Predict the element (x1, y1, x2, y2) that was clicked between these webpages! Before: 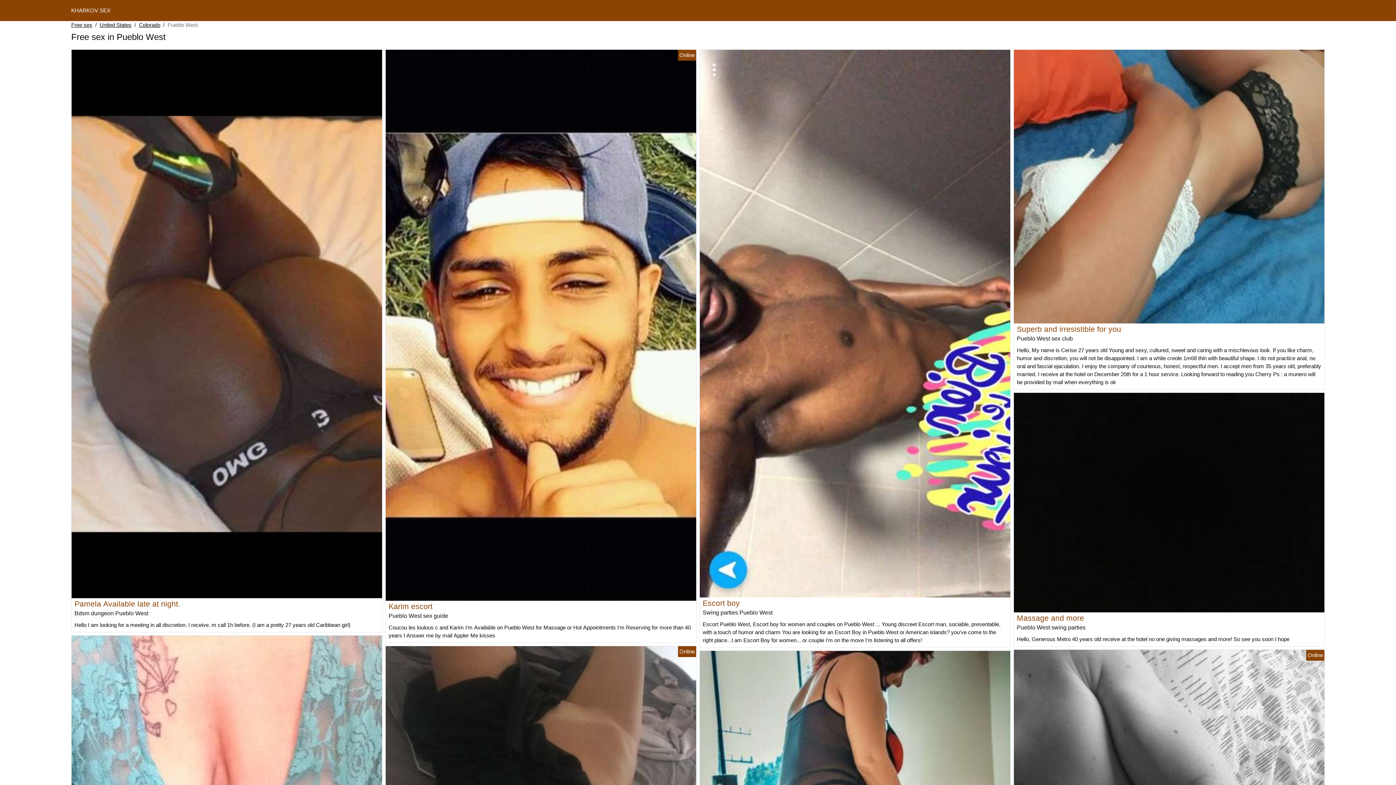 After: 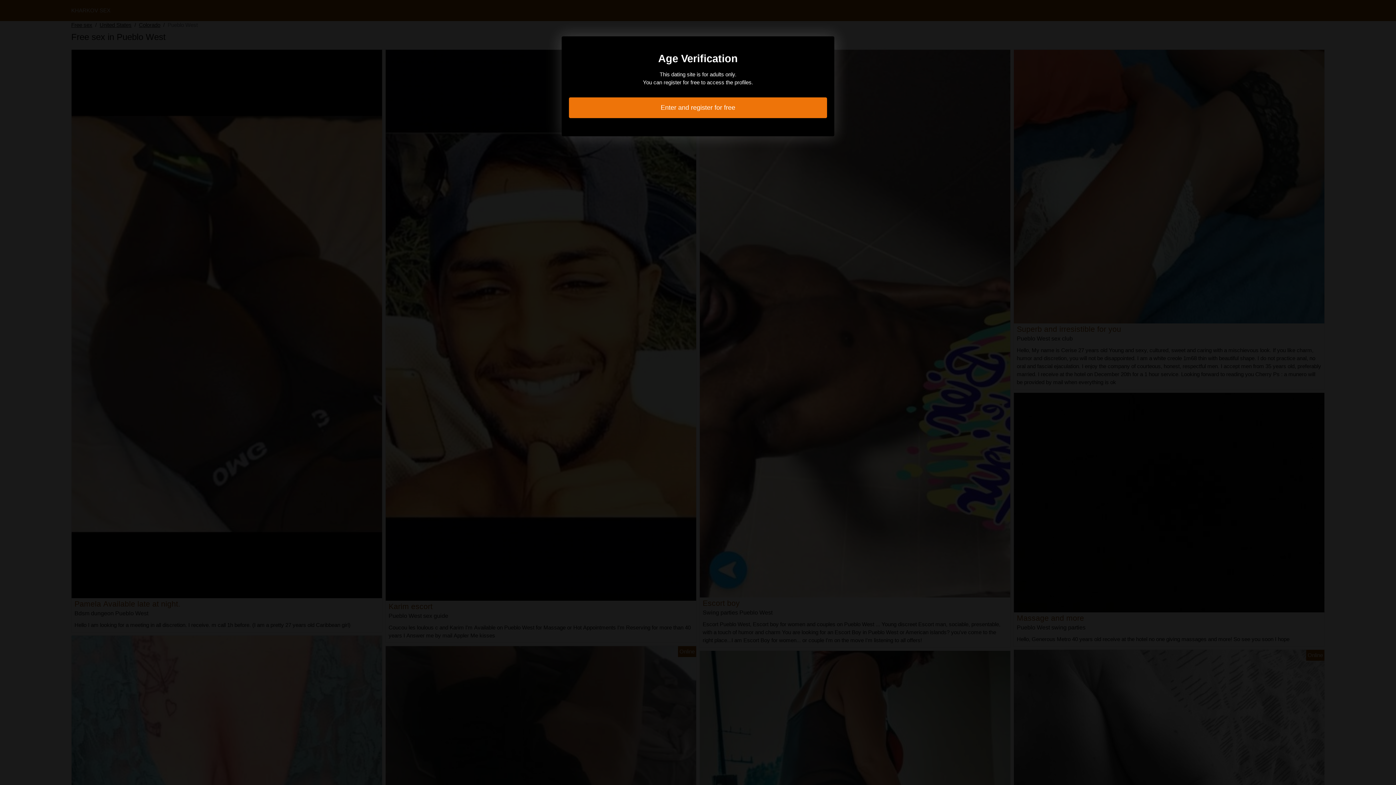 Action: bbox: (71, 320, 382, 326)